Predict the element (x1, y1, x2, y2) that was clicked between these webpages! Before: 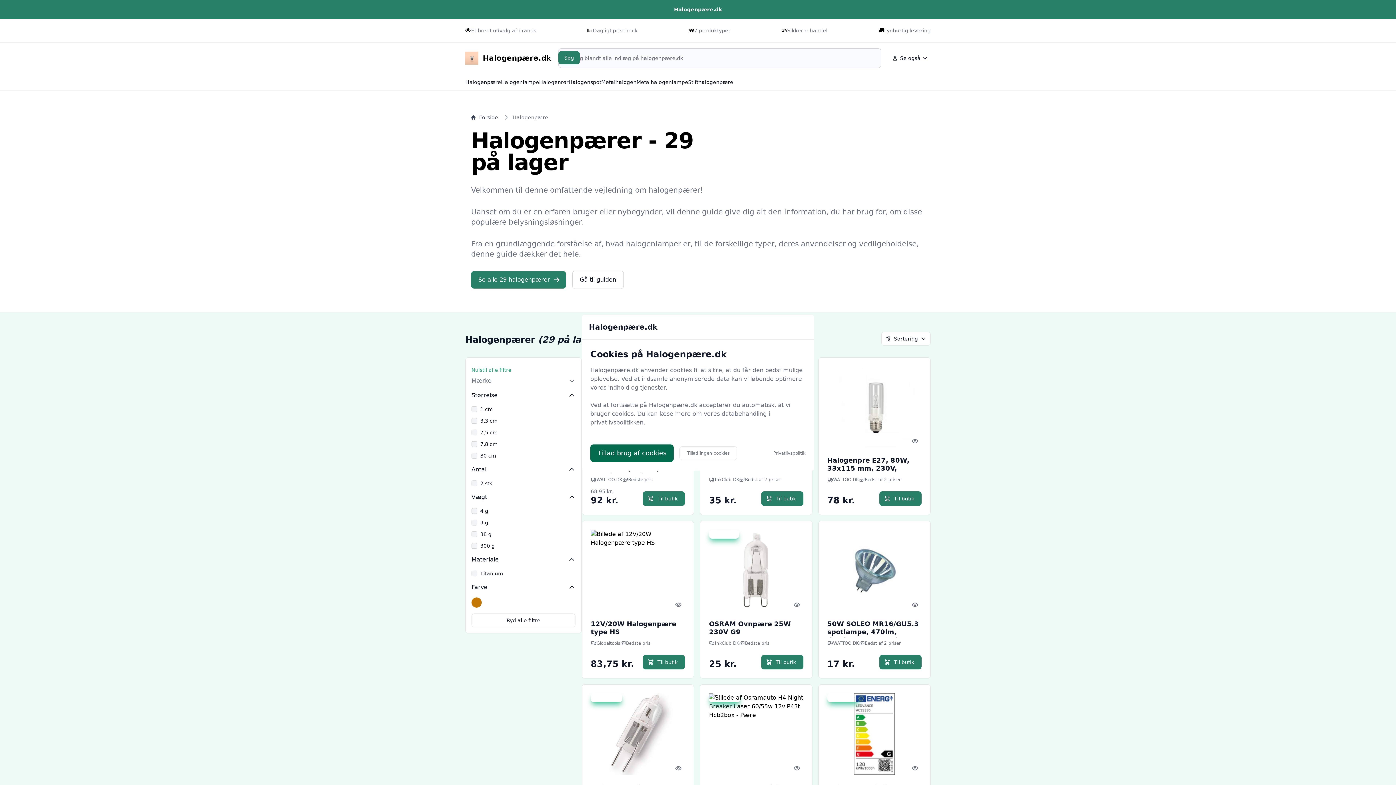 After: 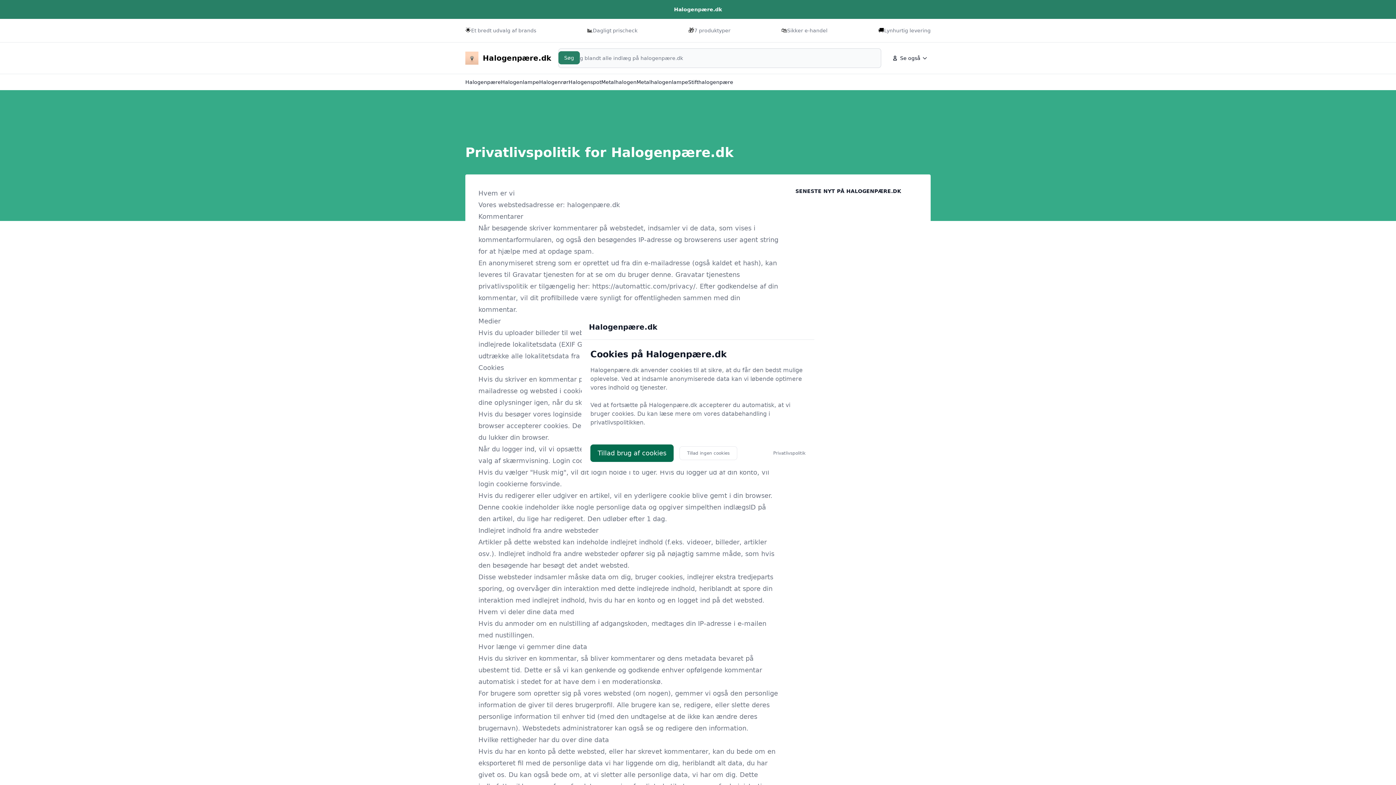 Action: bbox: (773, 450, 805, 456) label: Privatlivspolitik